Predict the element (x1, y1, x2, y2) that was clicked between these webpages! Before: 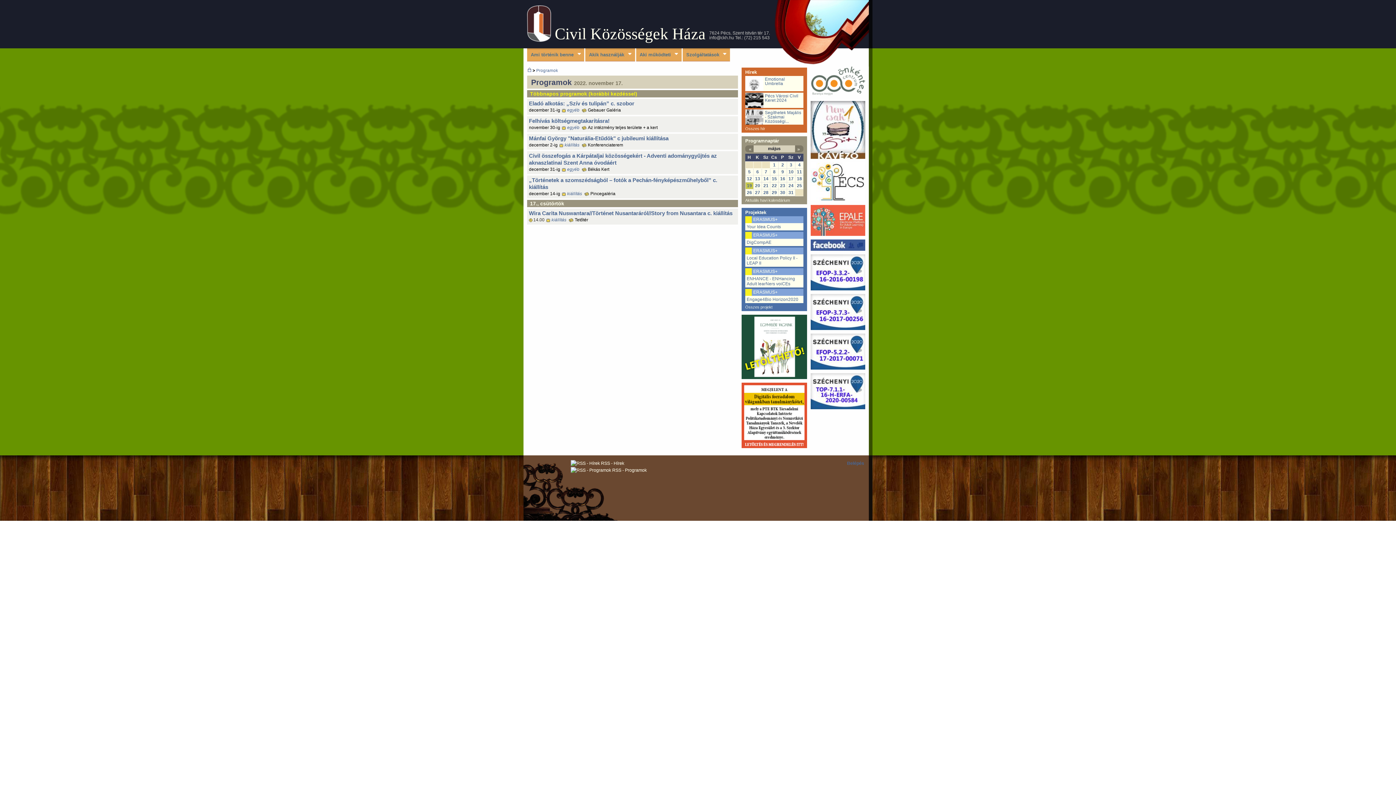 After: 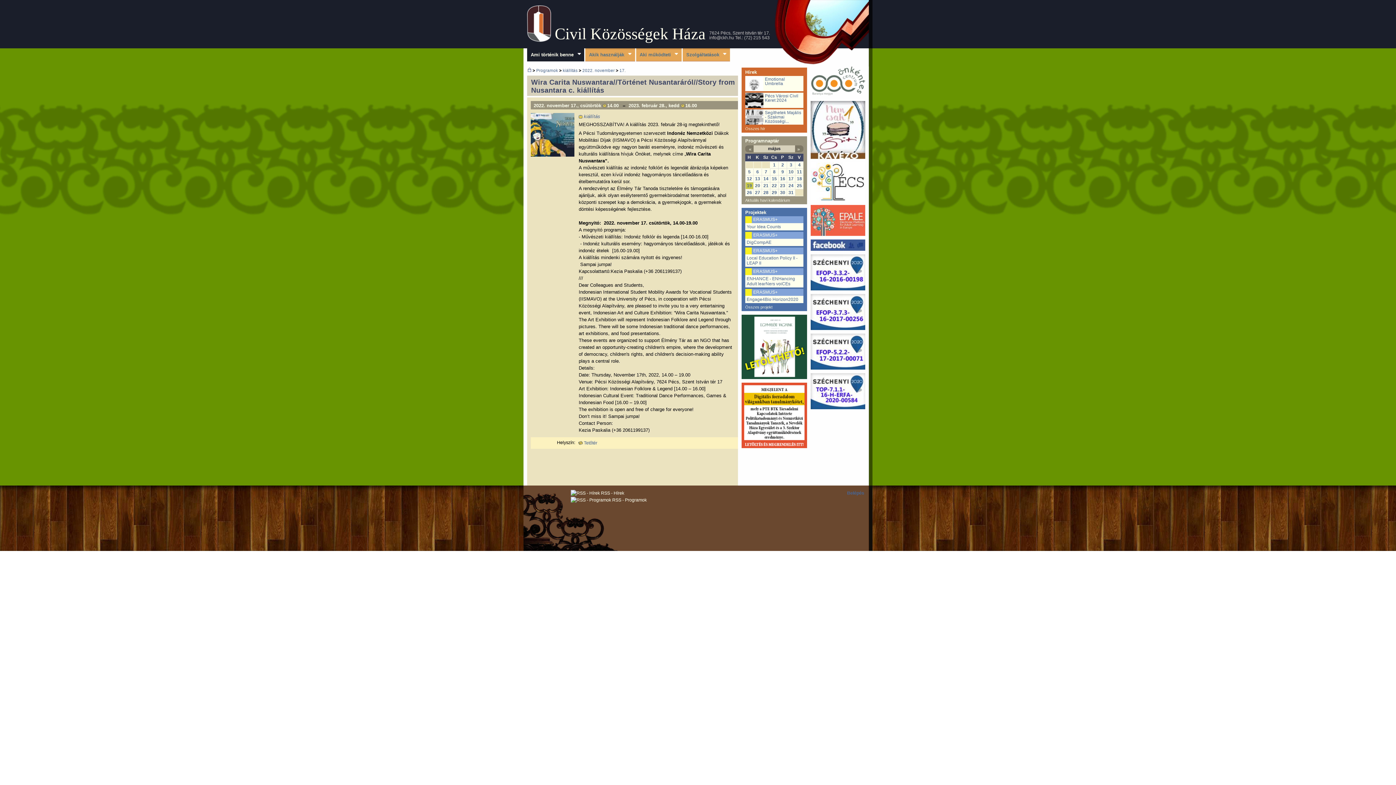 Action: bbox: (529, 210, 732, 216) label: Wira Carita Nuswantara//Történet Nusantaráról//Story from Nusantara c. kiállítás